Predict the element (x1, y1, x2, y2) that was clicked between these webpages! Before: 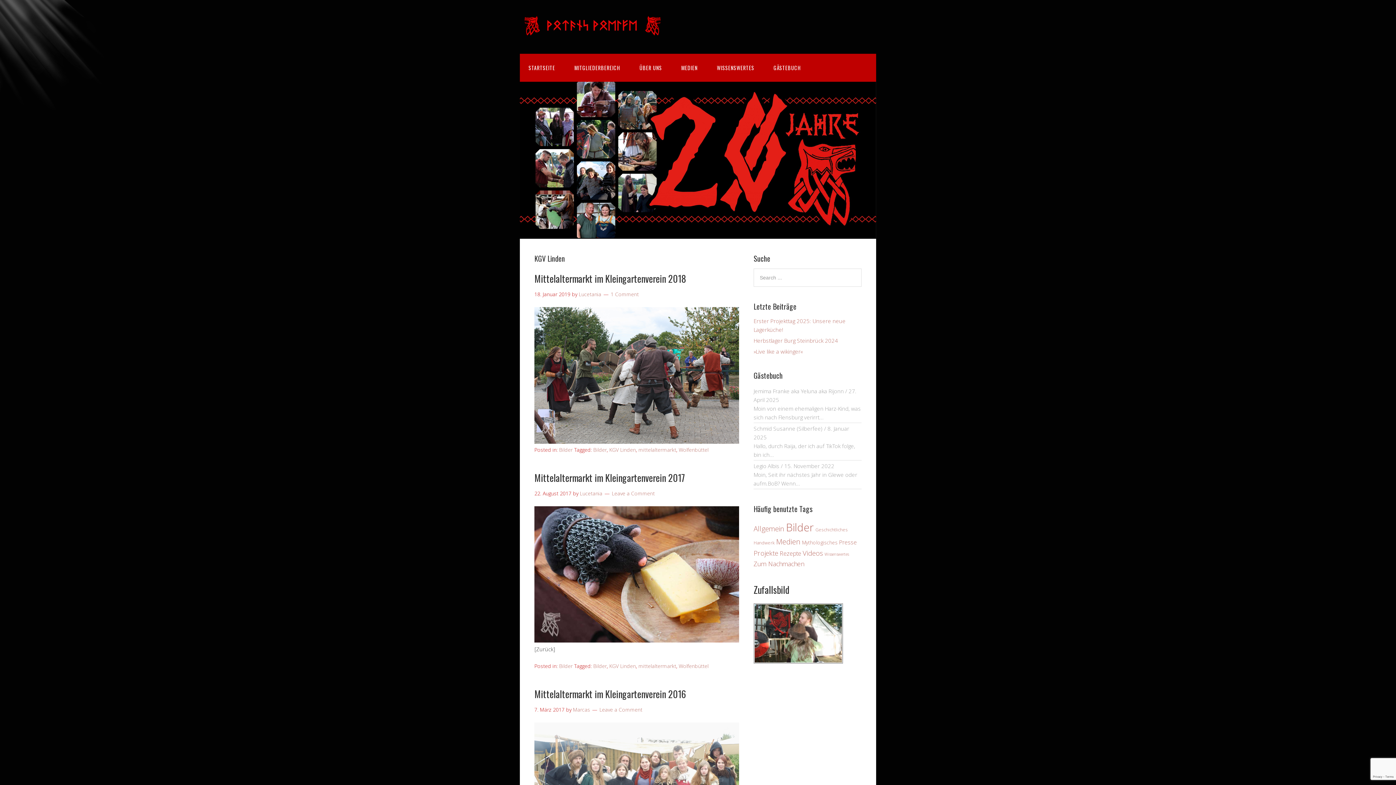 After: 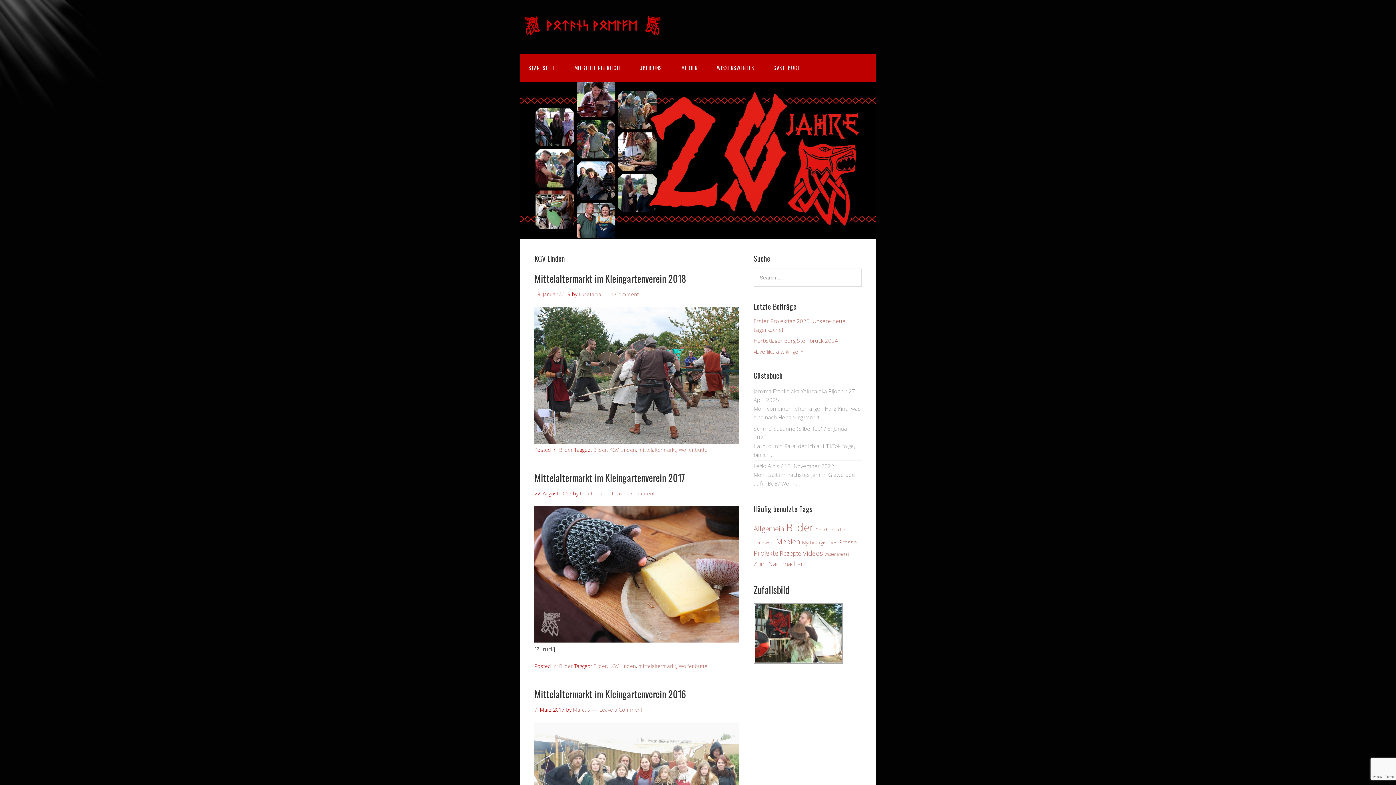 Action: bbox: (609, 662, 636, 669) label: KGV Linden